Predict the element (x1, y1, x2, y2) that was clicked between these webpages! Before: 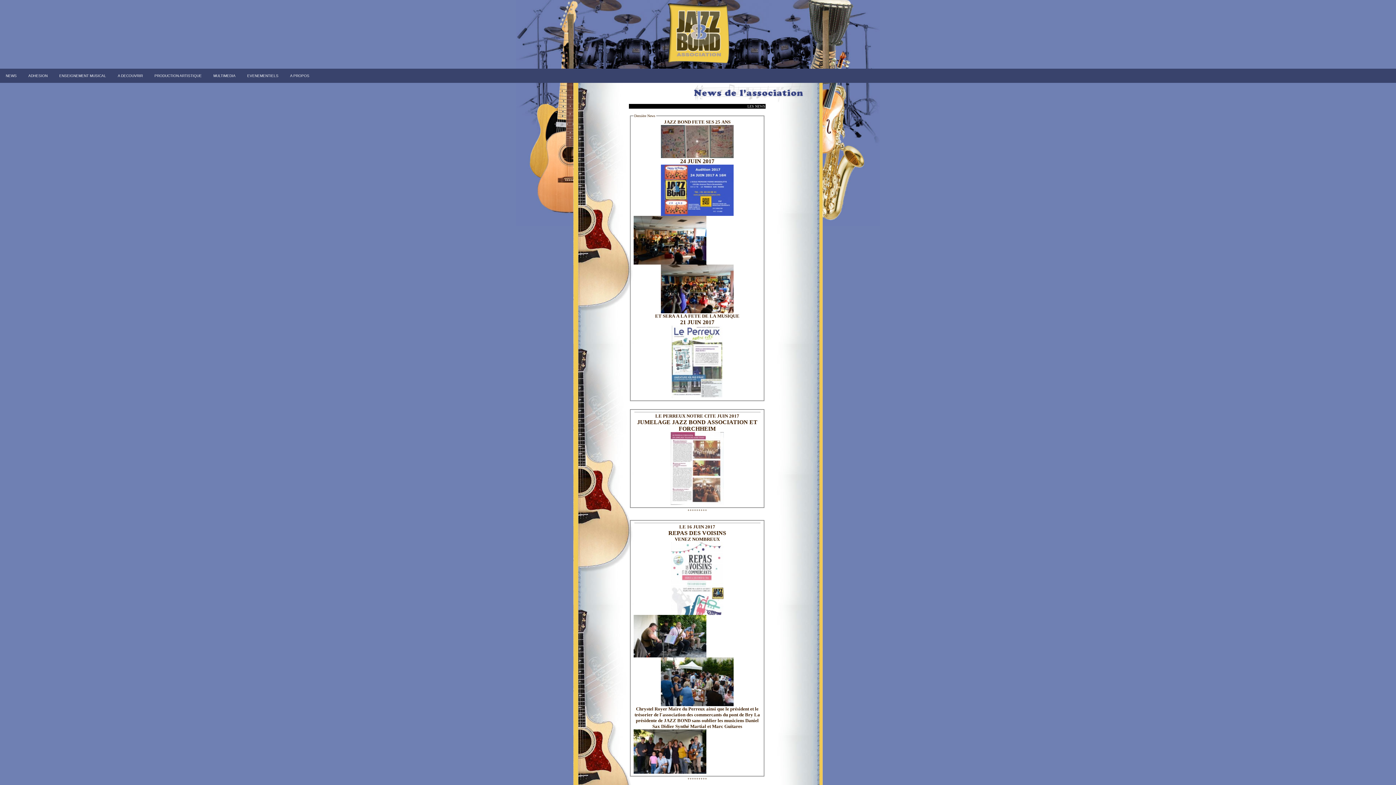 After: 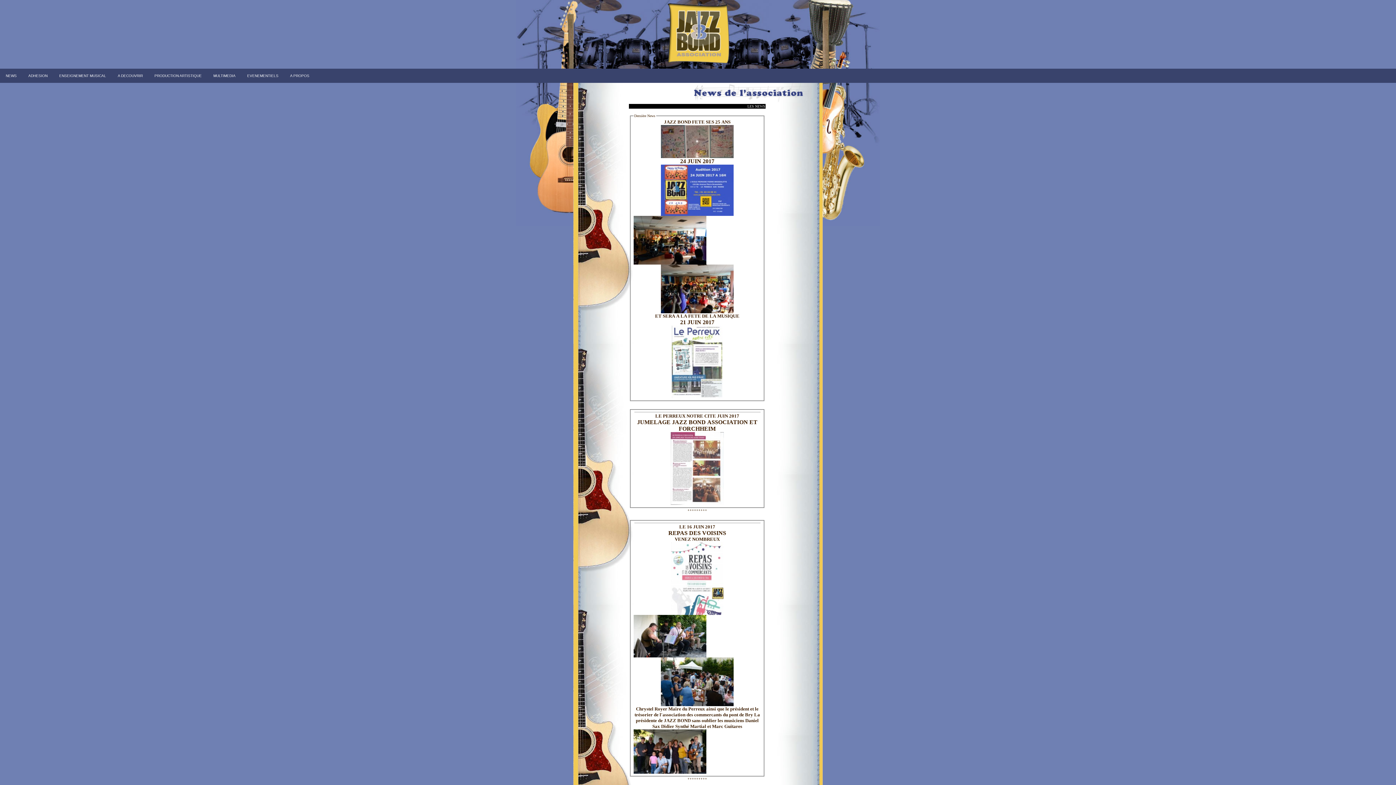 Action: bbox: (633, 652, 706, 658)